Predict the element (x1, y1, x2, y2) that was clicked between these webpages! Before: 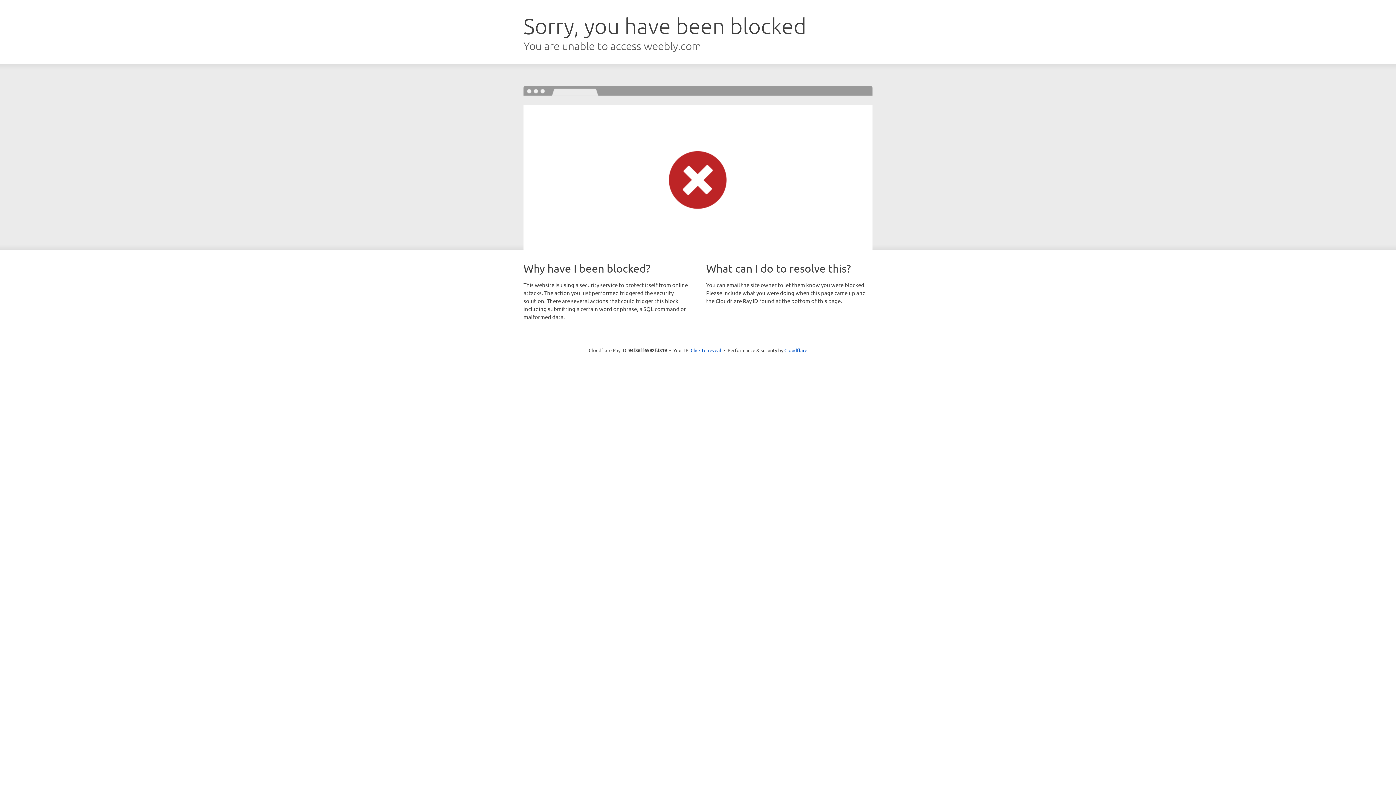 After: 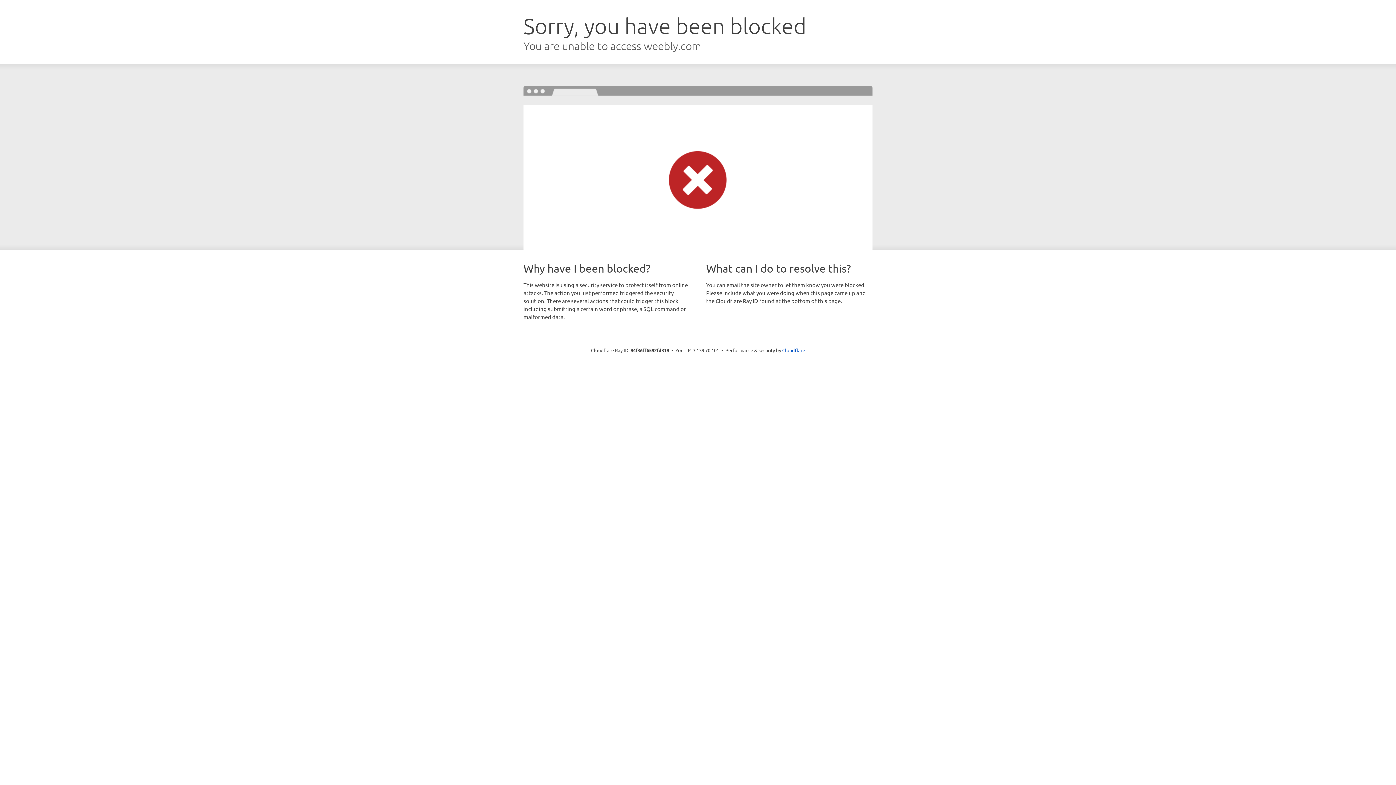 Action: label: Click to reveal bbox: (690, 346, 721, 353)